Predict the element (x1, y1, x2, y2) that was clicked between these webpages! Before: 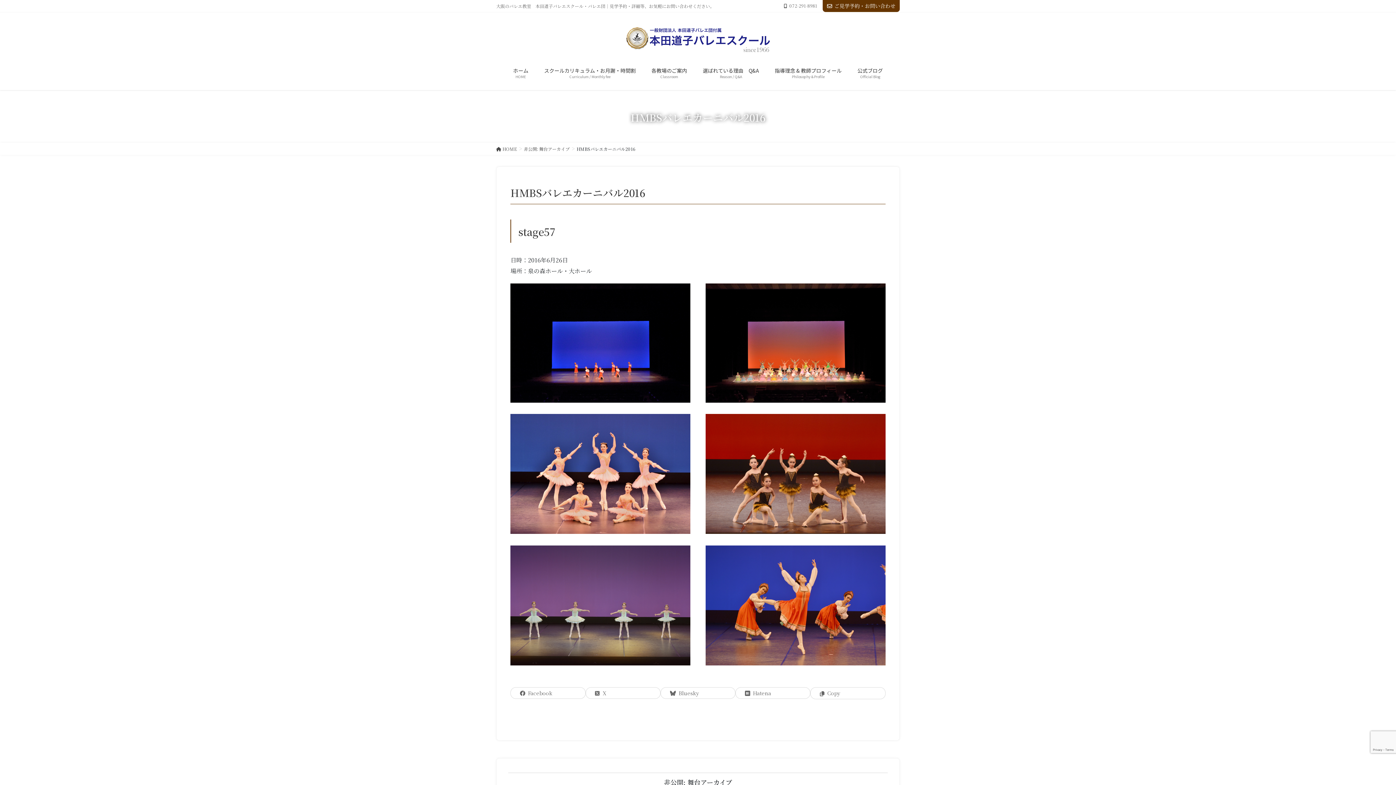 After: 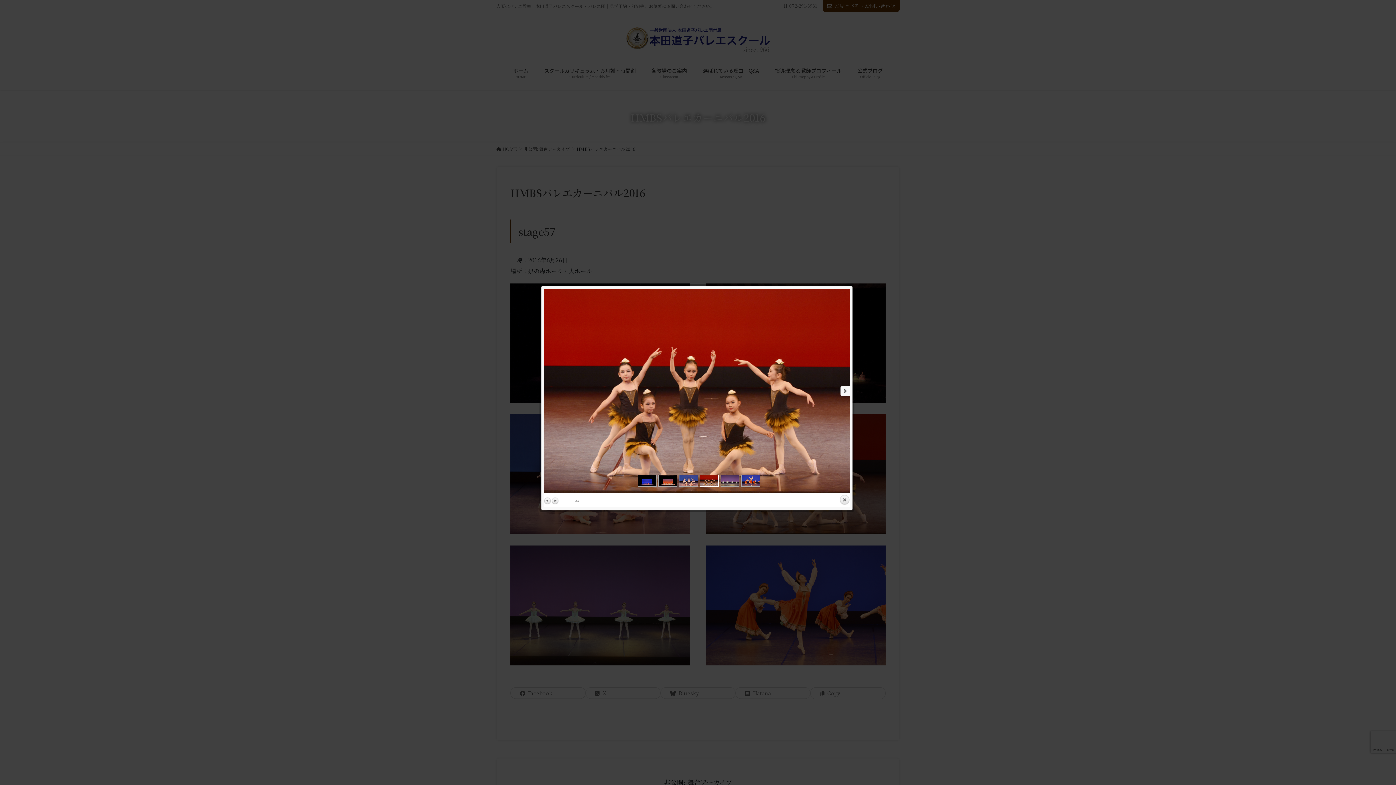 Action: bbox: (705, 414, 885, 534)